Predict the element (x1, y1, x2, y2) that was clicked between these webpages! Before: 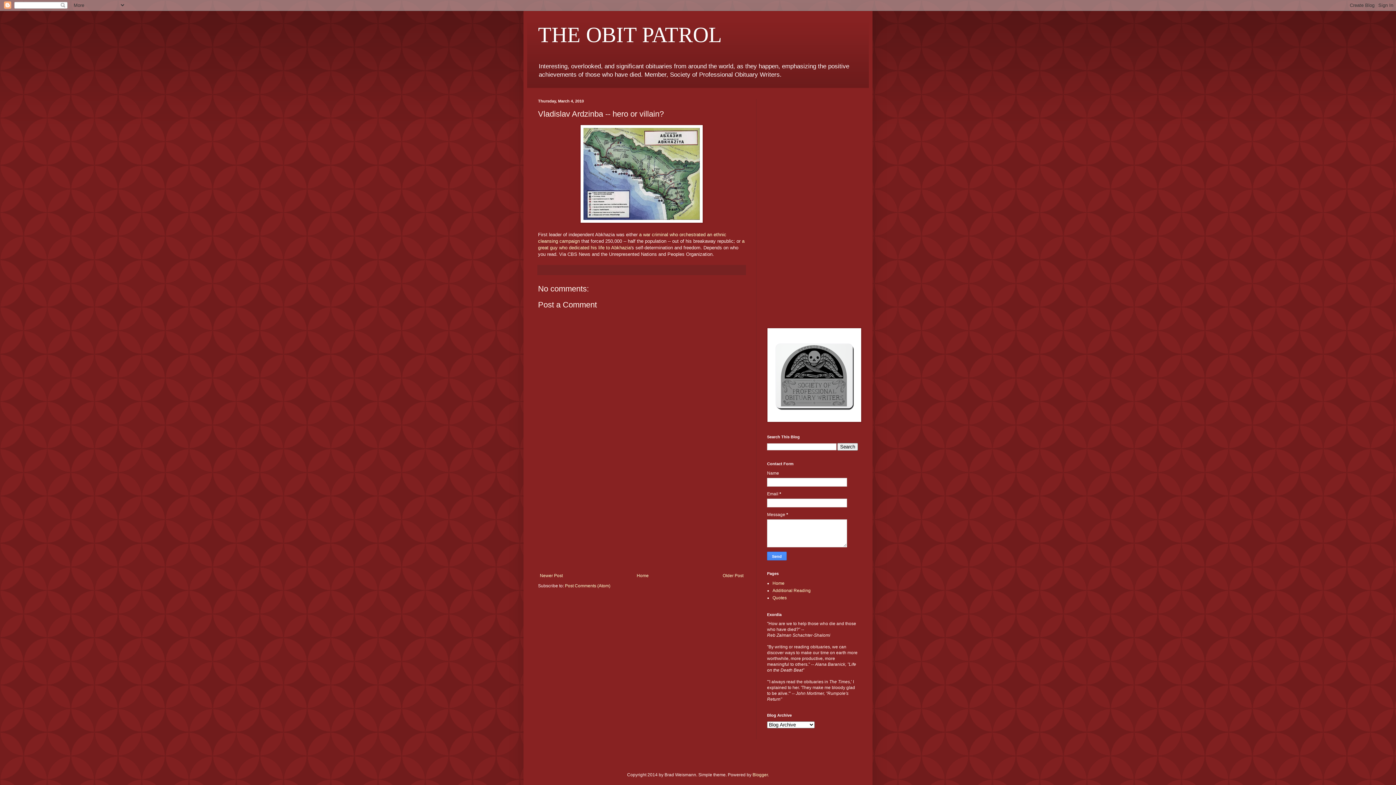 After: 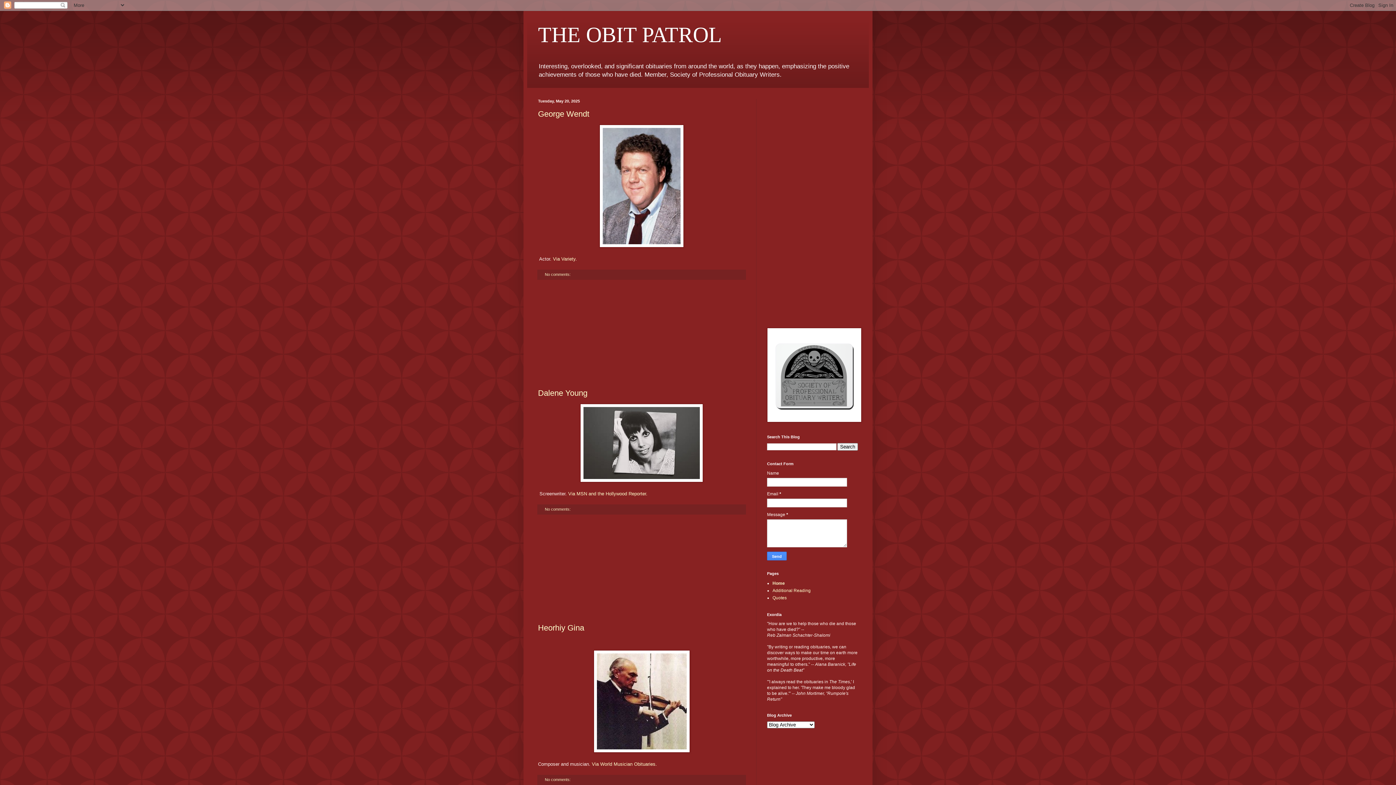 Action: label: THE OBIT PATROL bbox: (538, 22, 722, 46)